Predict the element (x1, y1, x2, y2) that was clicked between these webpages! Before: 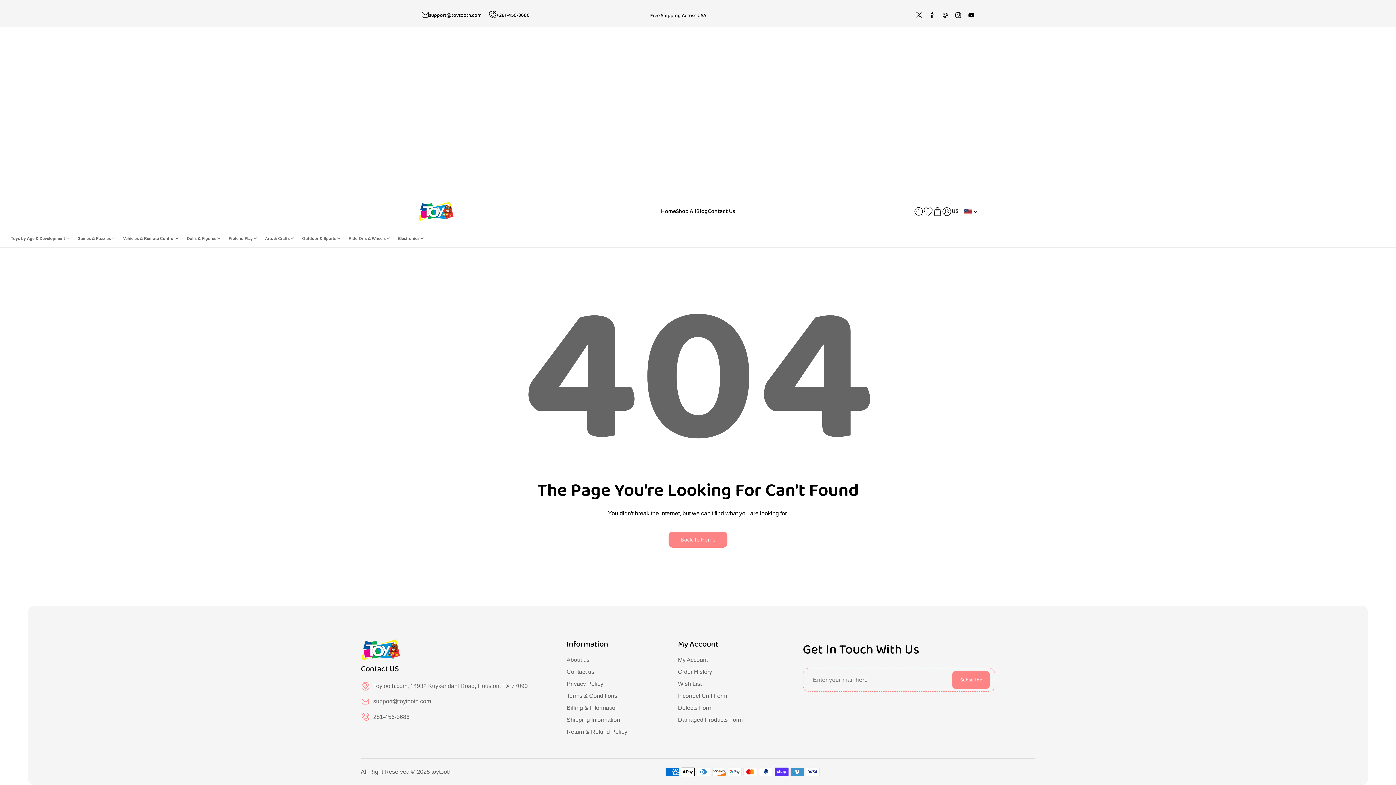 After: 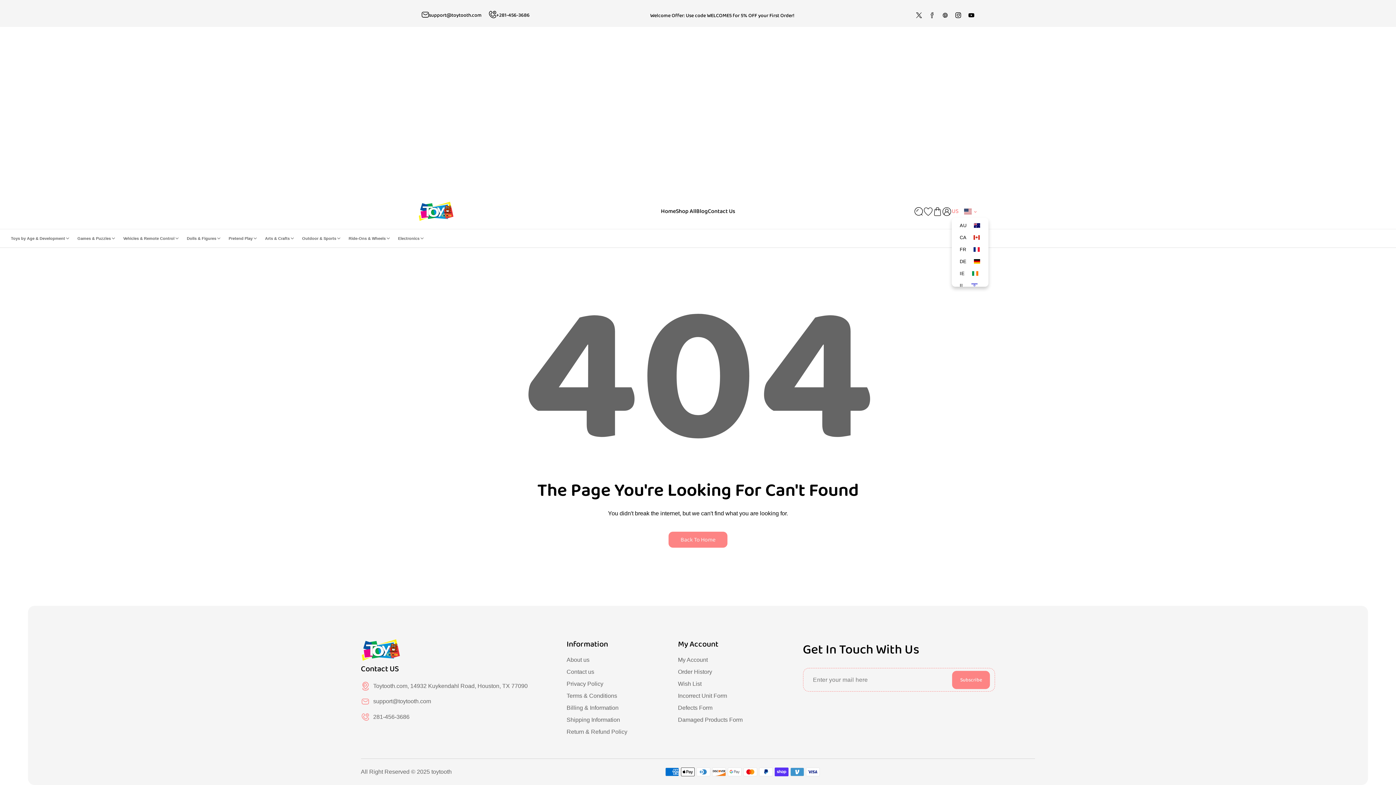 Action: label: US bbox: (952, 203, 978, 219)